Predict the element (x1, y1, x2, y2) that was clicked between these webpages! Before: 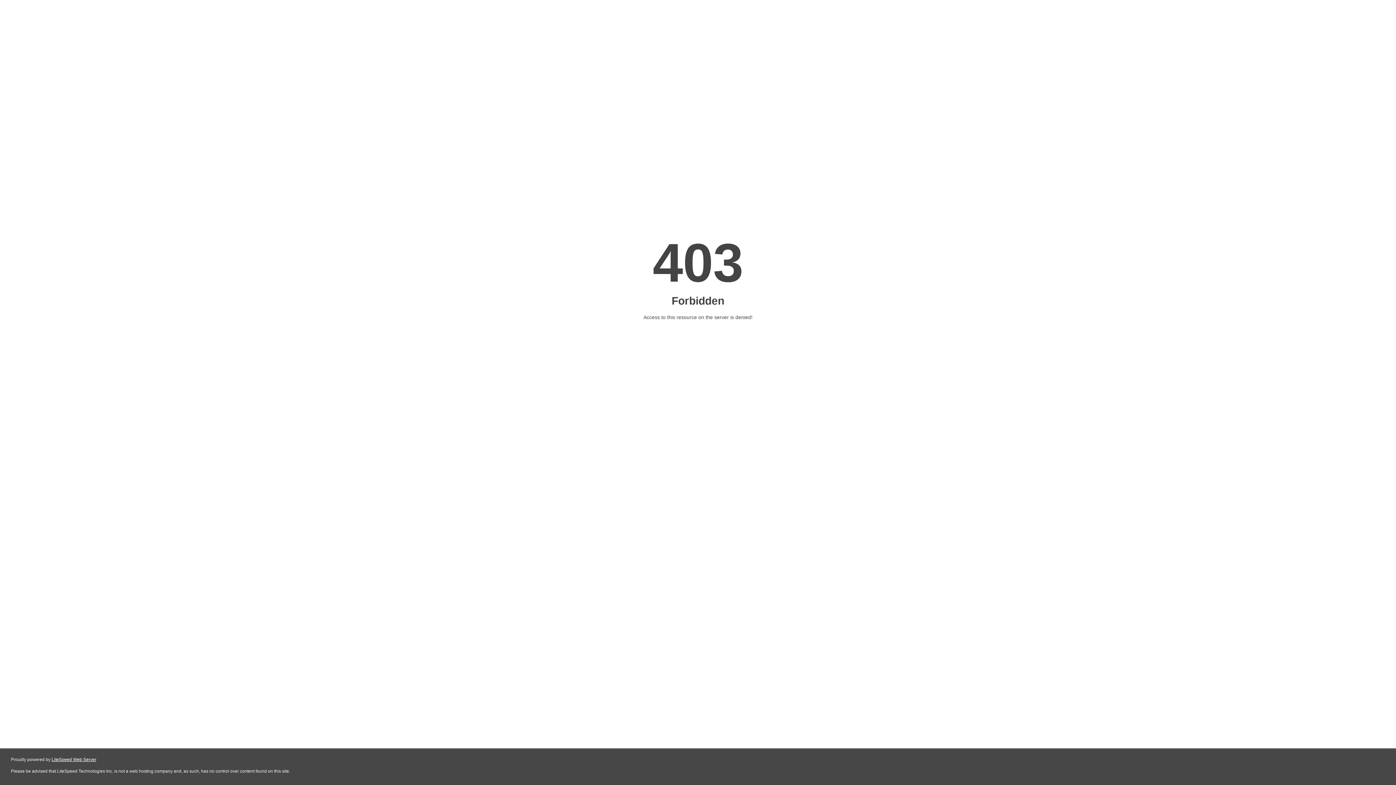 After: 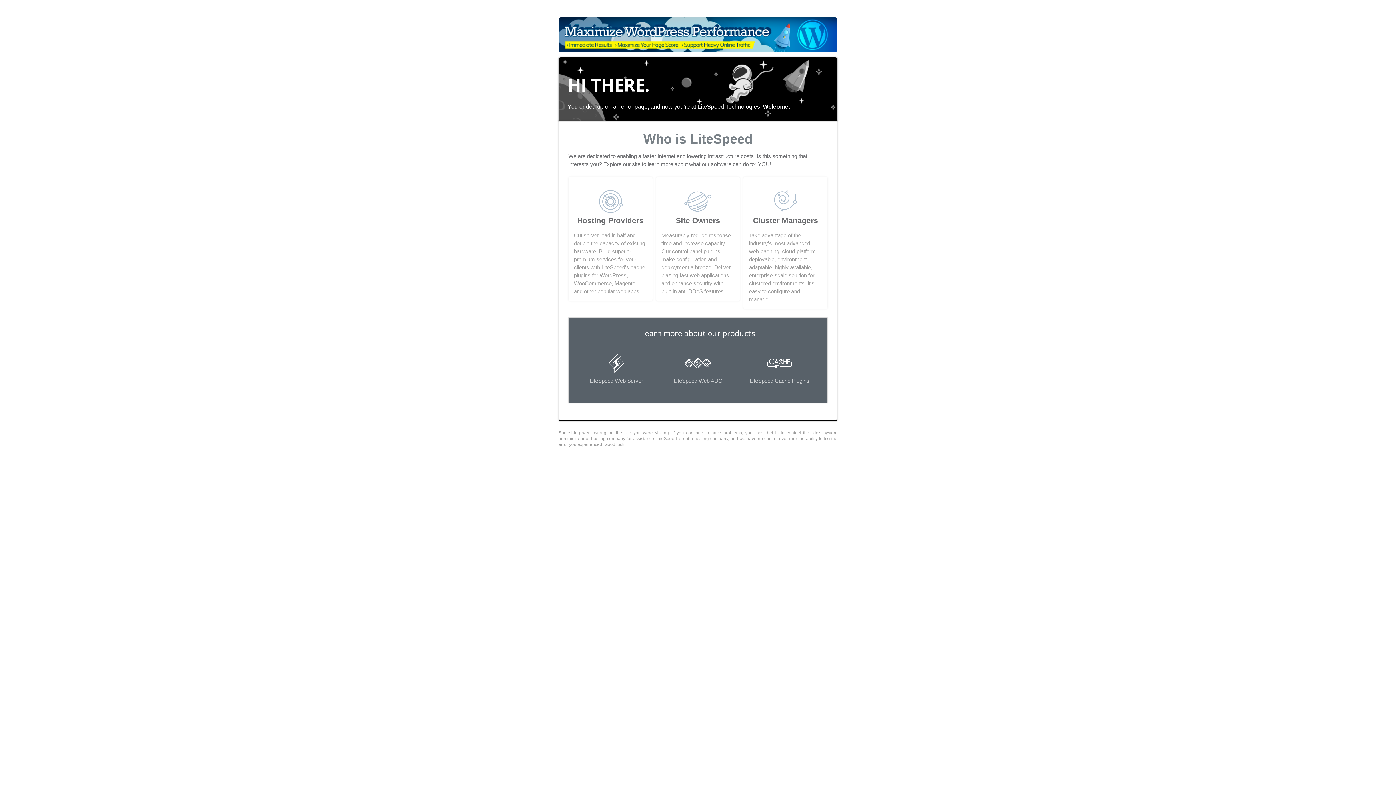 Action: bbox: (51, 757, 96, 762) label: LiteSpeed Web Server